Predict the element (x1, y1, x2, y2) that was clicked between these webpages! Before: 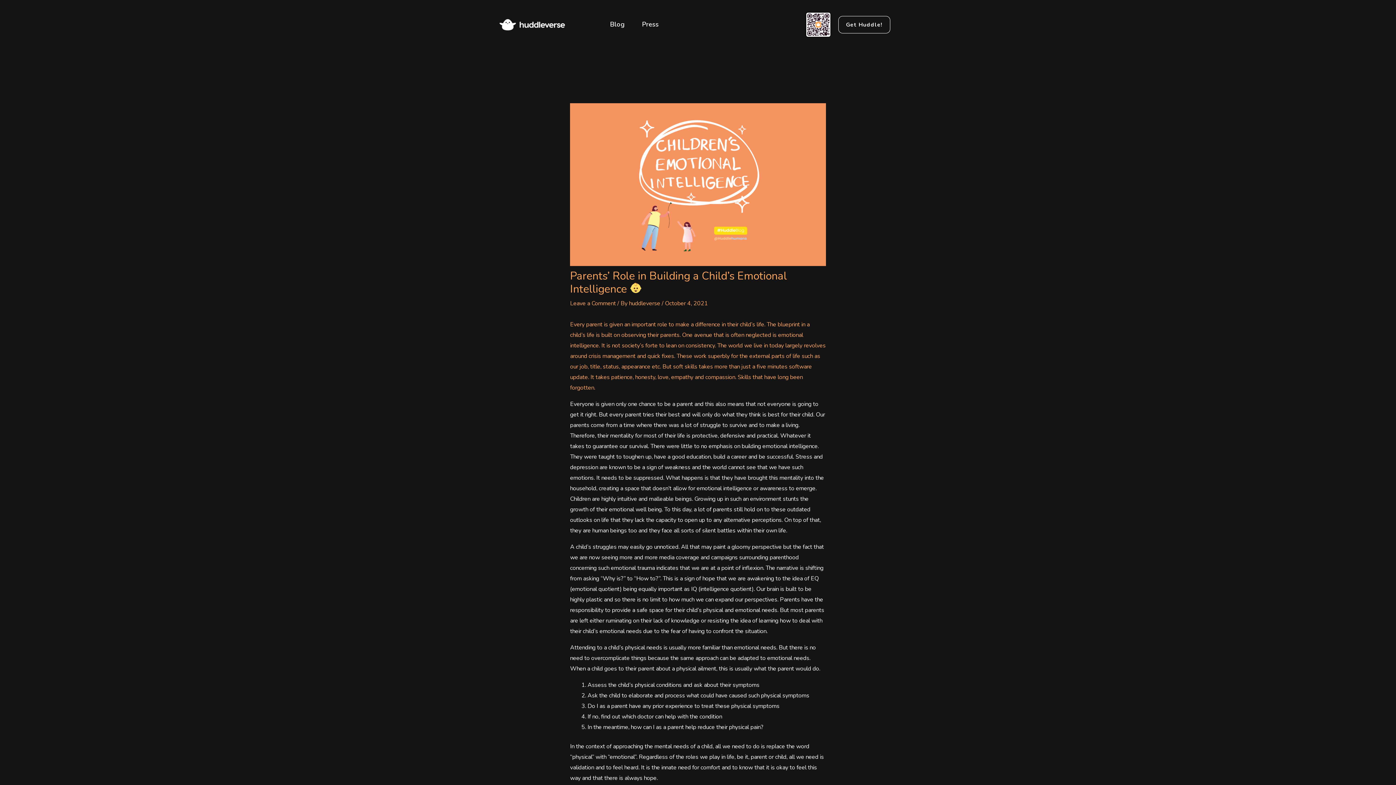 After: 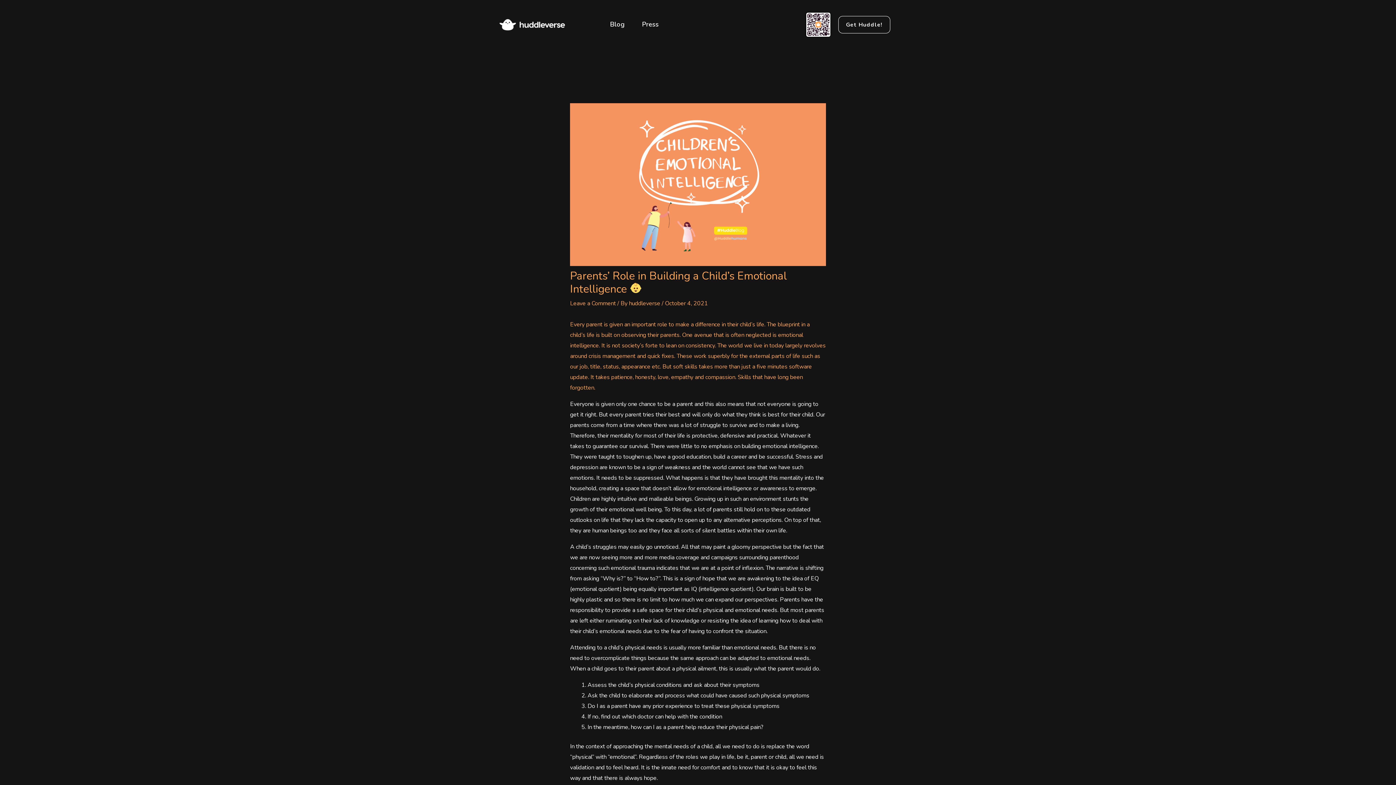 Action: bbox: (570, 299, 616, 307) label: Leave a Comment